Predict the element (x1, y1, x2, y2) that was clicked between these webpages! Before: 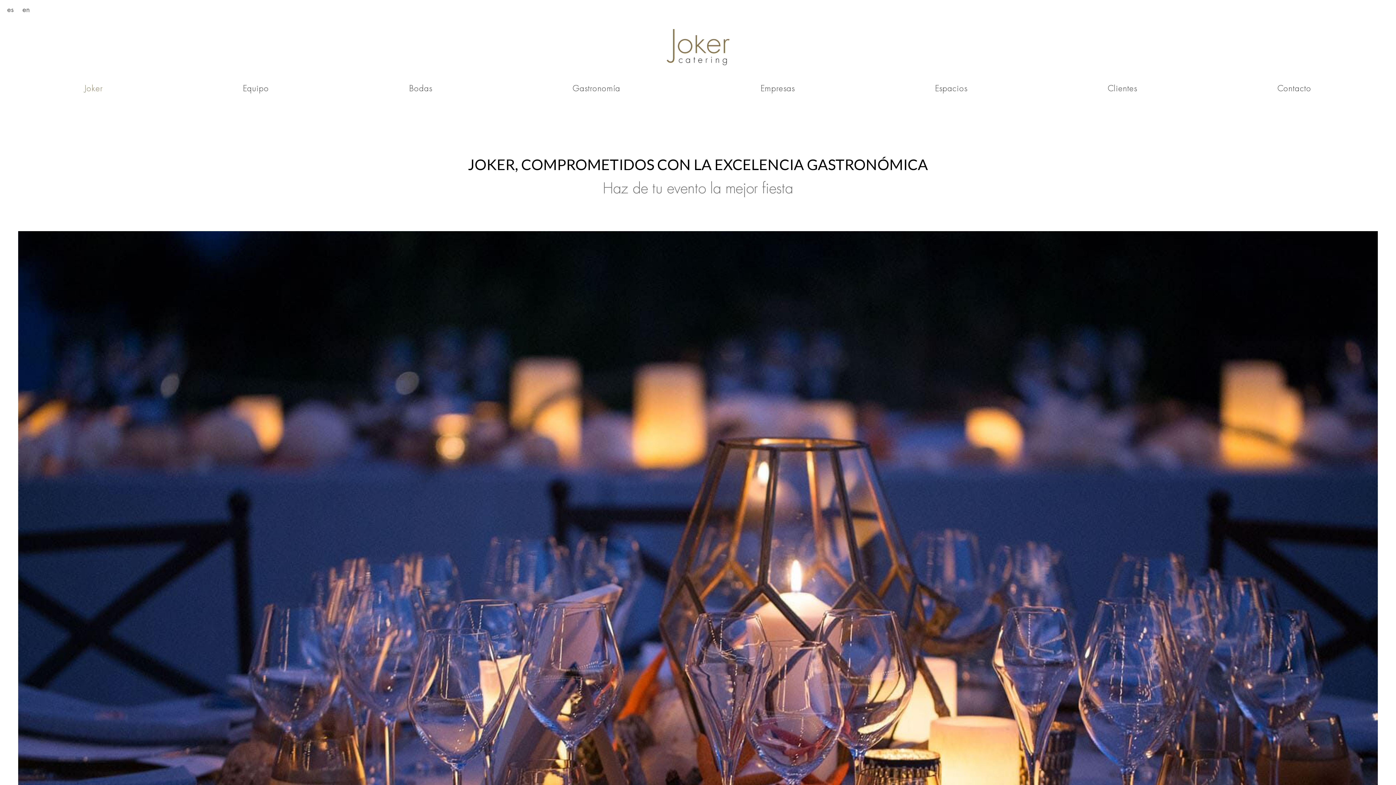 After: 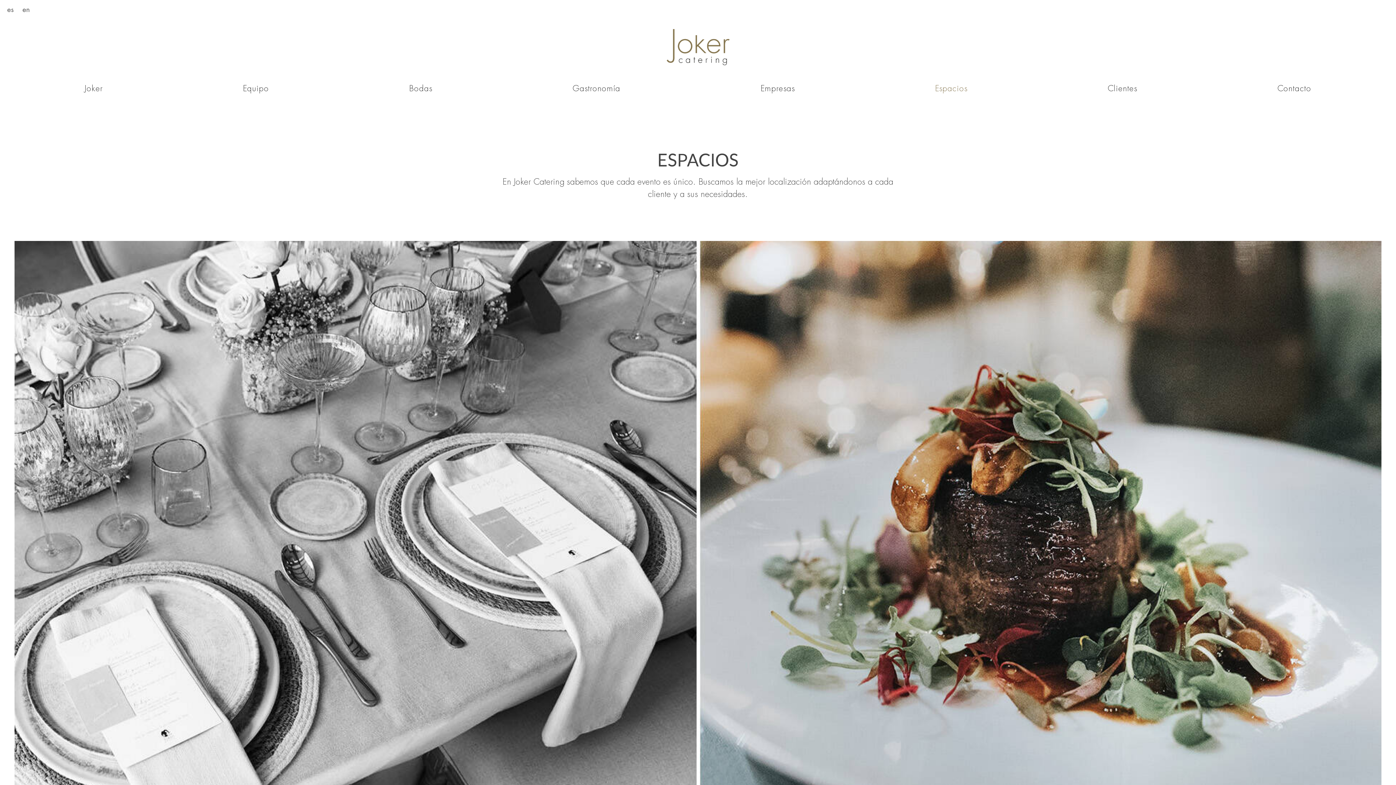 Action: label: Espacios bbox: (865, 79, 1037, 98)